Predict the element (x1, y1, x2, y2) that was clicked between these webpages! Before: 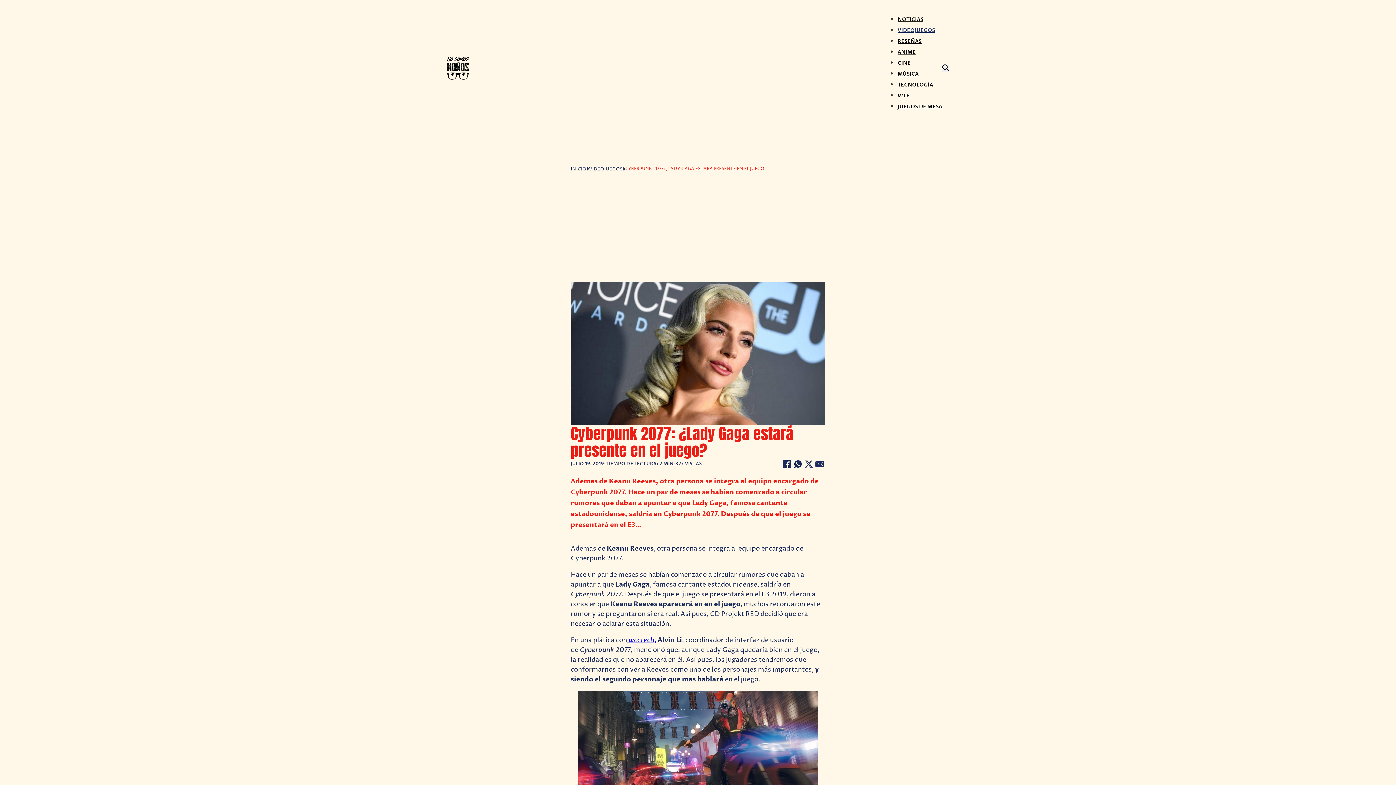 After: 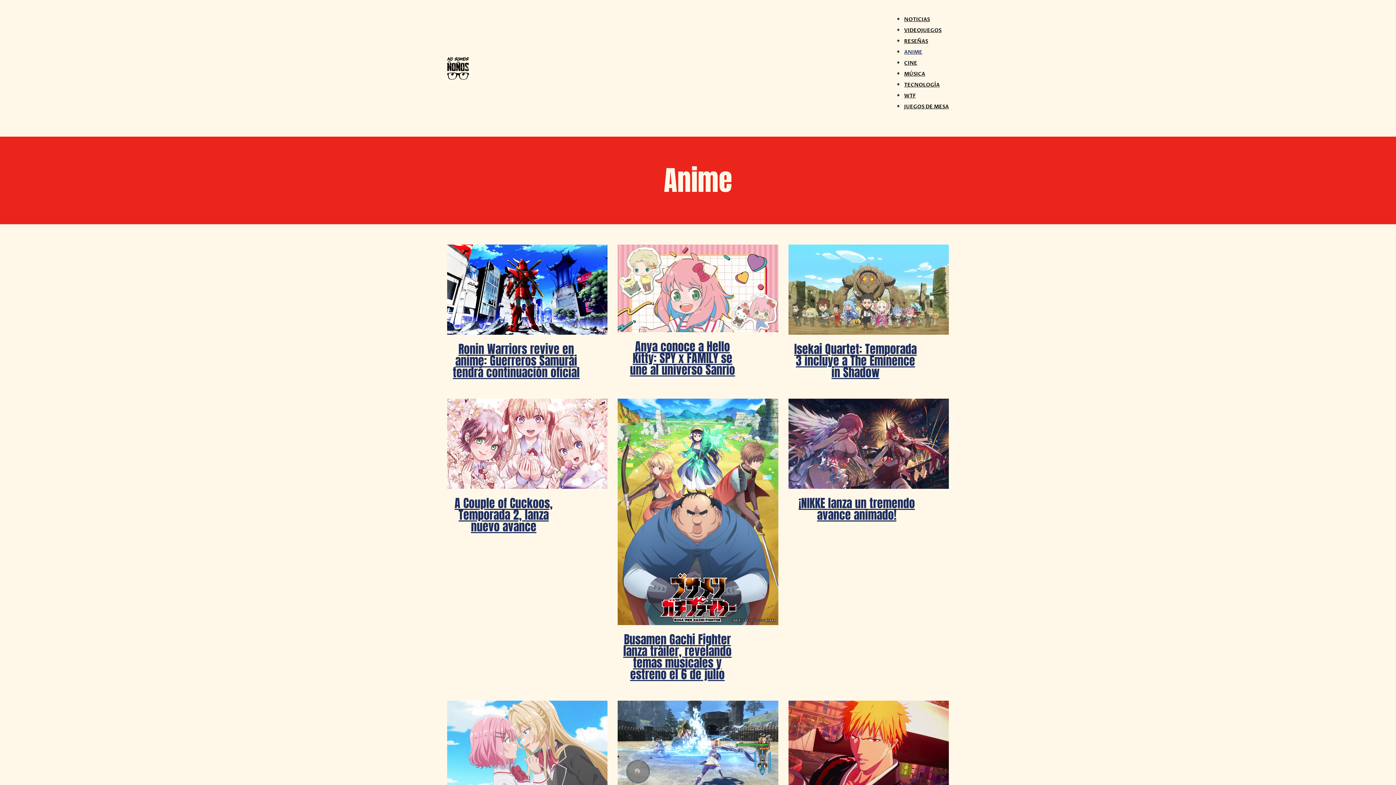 Action: label: ANIME bbox: (897, 48, 916, 55)